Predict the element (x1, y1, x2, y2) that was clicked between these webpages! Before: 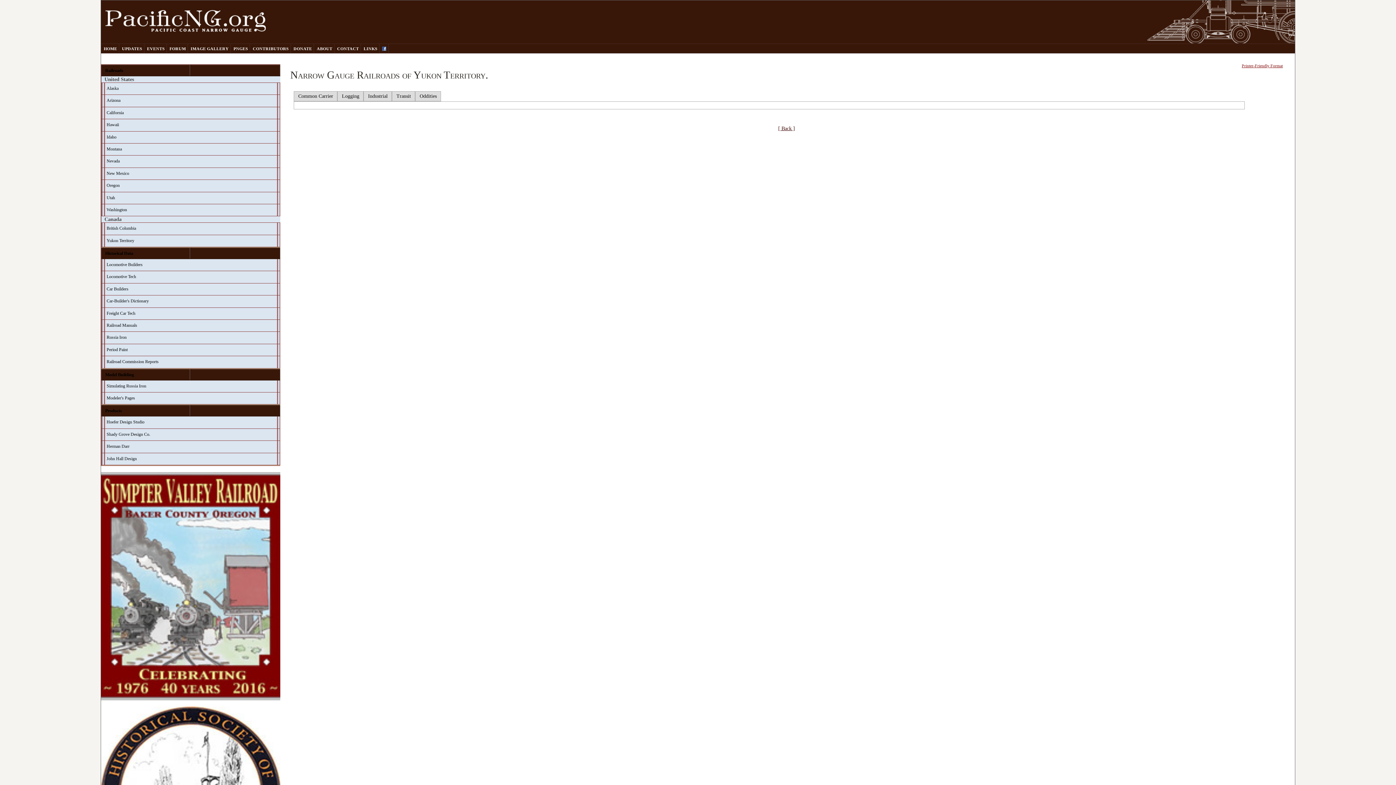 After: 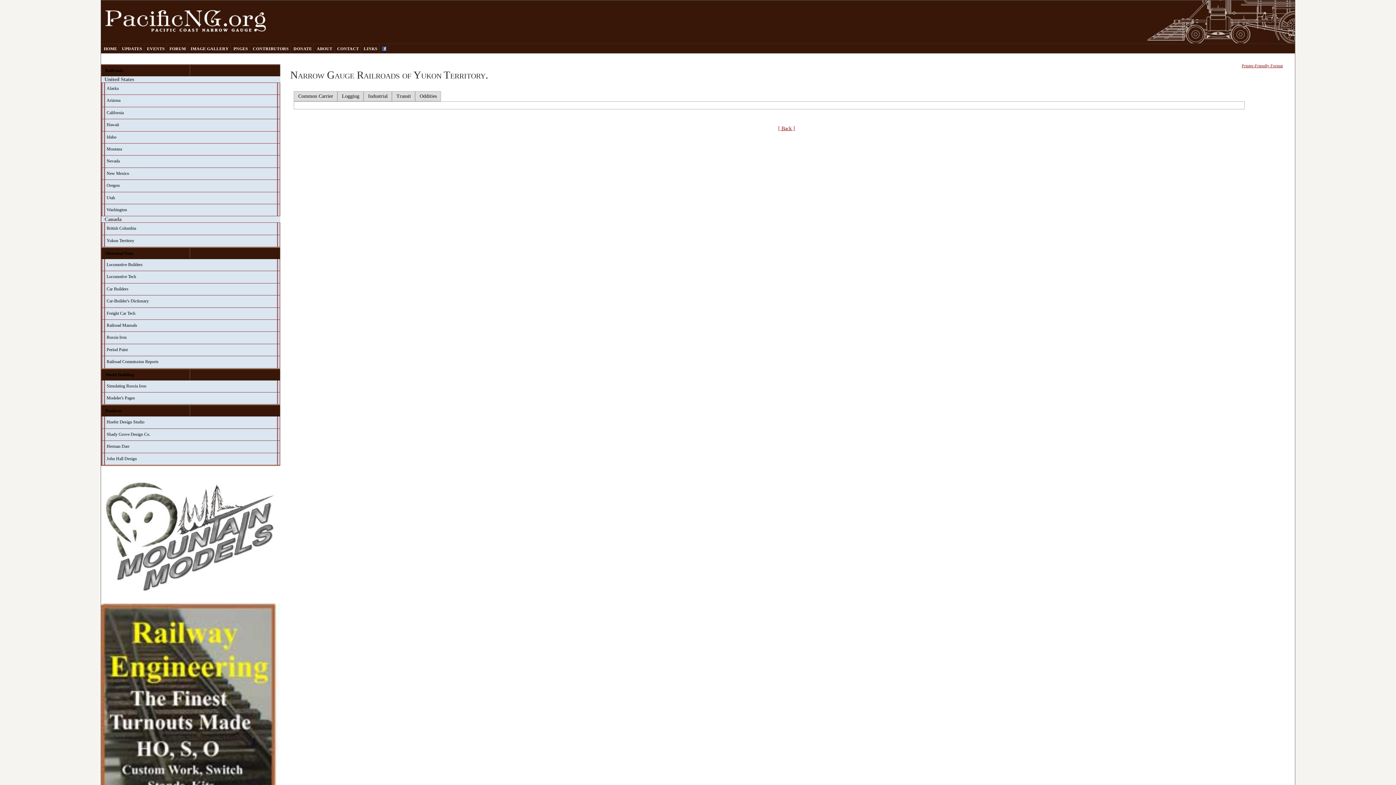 Action: bbox: (392, 91, 415, 101) label: Transit